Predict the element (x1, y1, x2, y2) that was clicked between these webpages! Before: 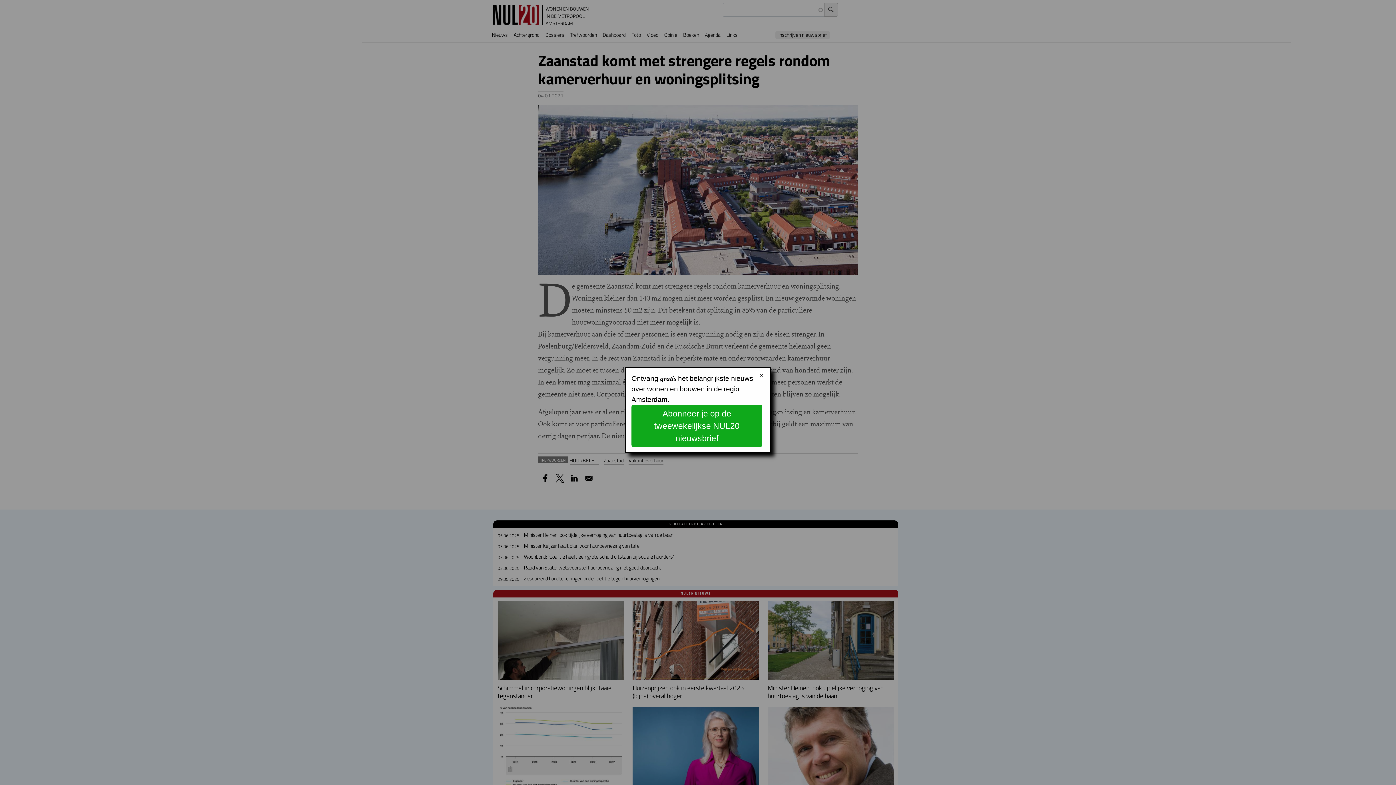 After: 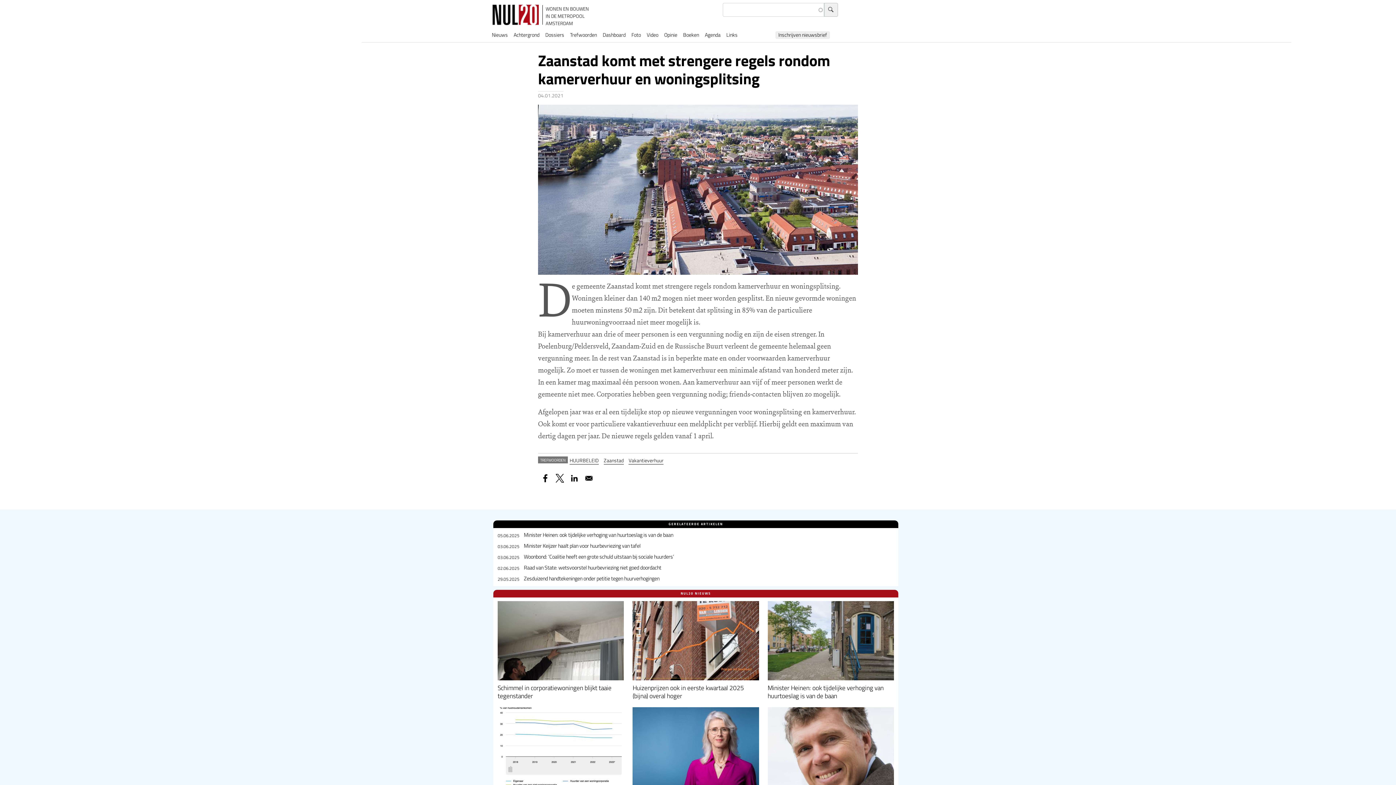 Action: bbox: (756, 370, 767, 380) label: Close modal